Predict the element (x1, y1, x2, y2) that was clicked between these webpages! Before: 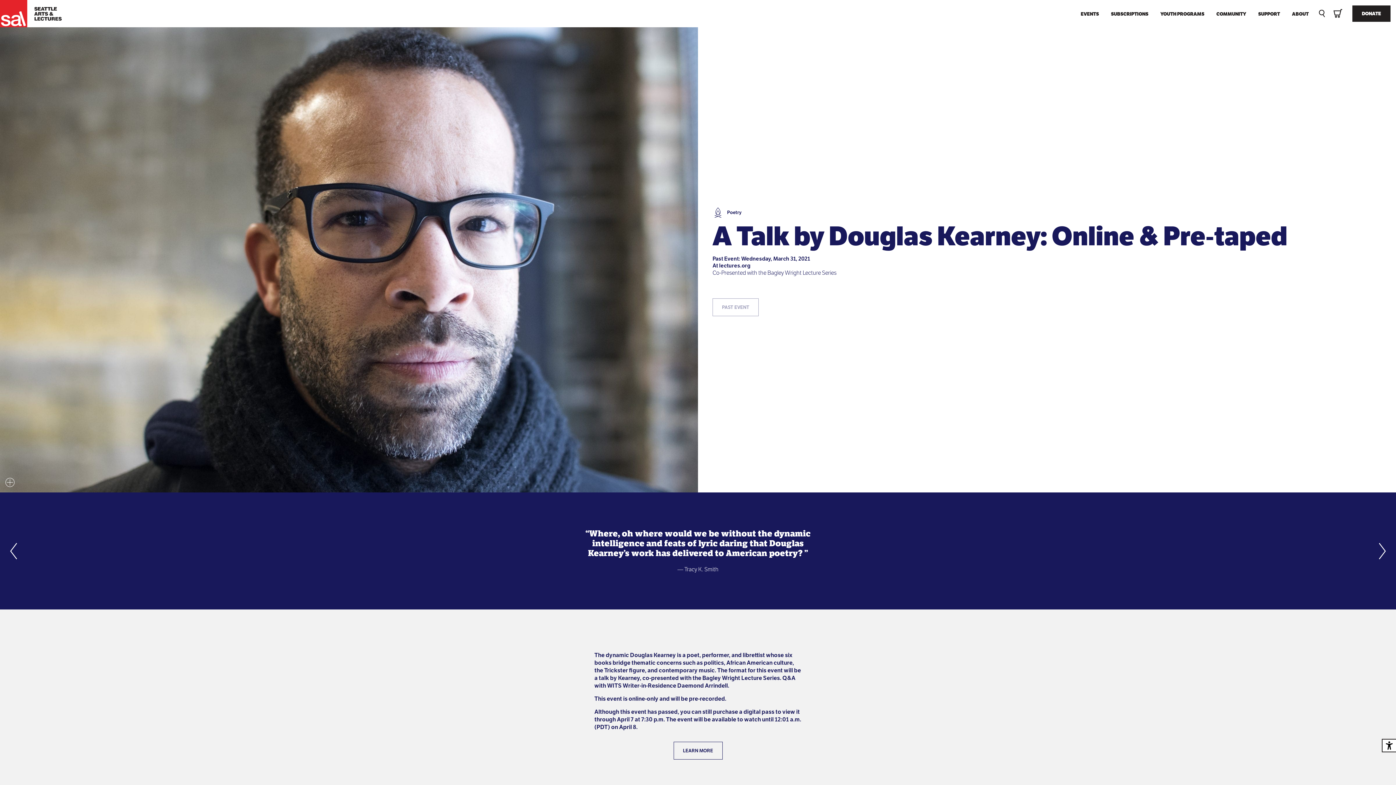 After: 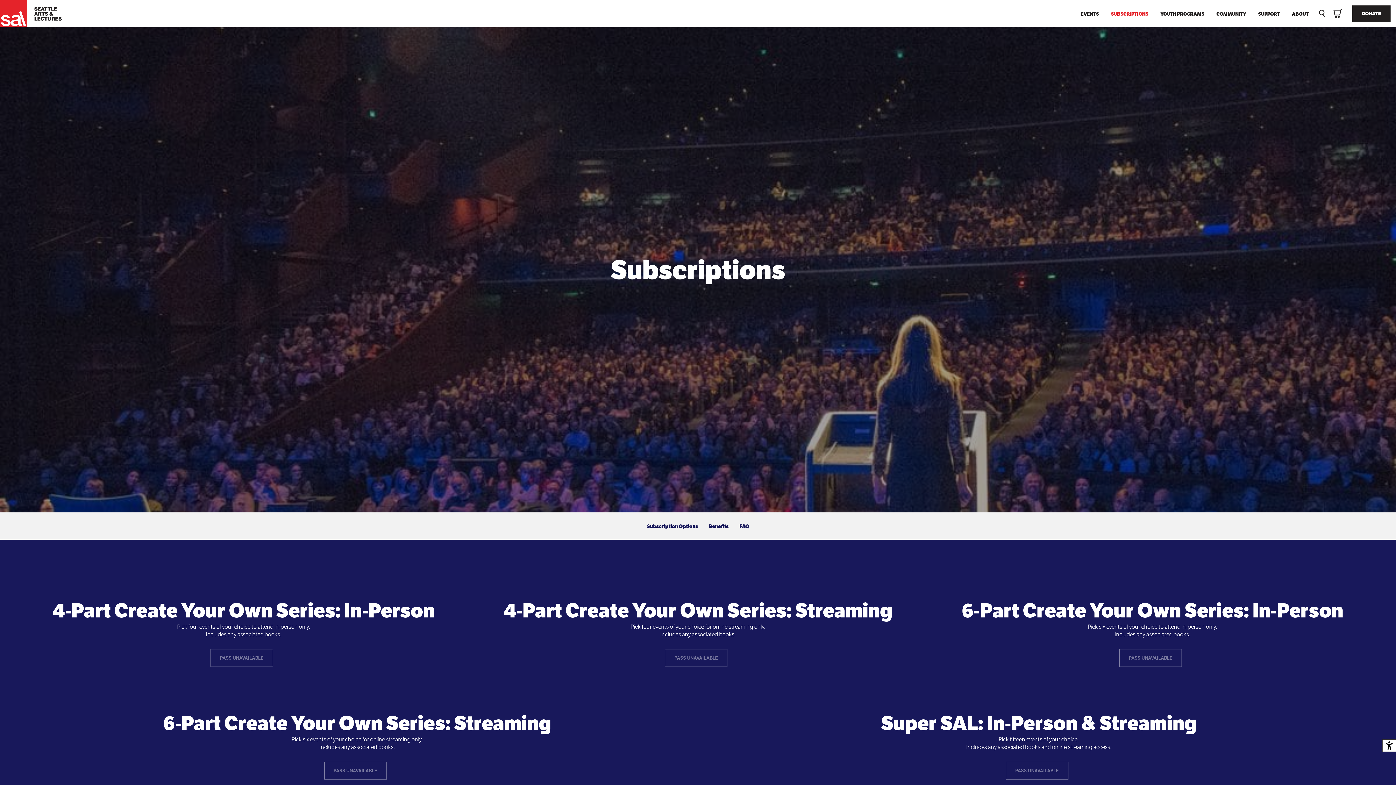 Action: bbox: (1105, 10, 1154, 17) label: SUBSCRIPTIONS